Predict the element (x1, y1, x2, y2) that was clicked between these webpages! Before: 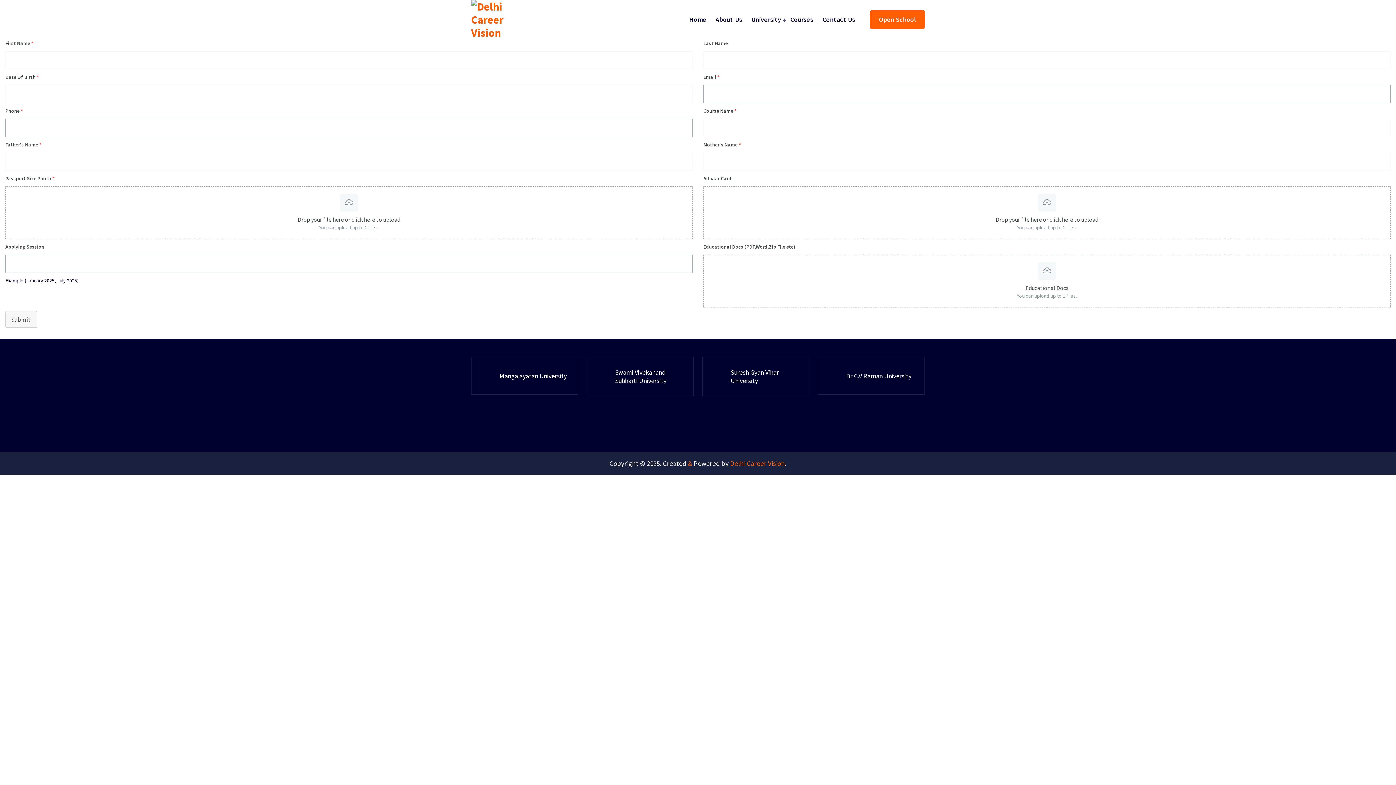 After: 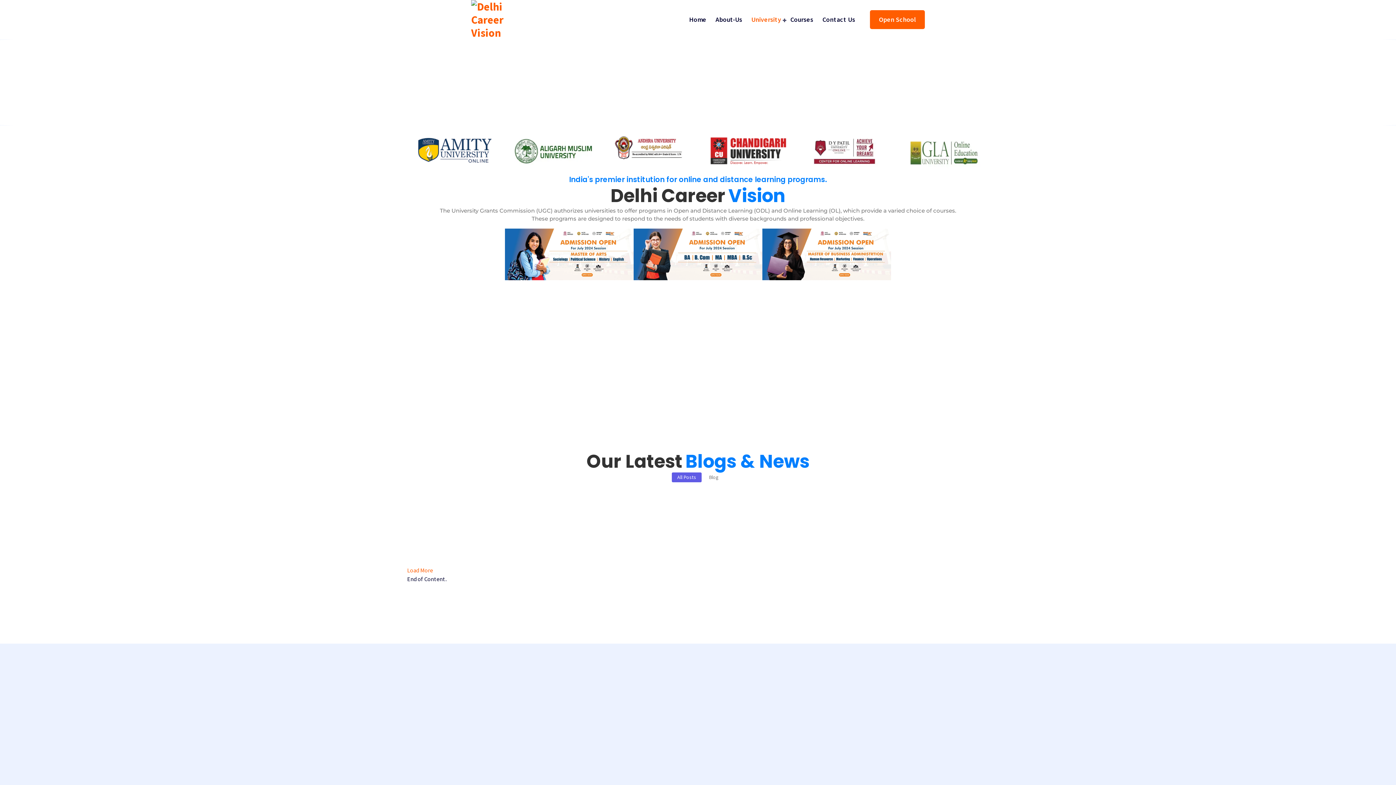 Action: label: University bbox: (746, 1, 786, 37)